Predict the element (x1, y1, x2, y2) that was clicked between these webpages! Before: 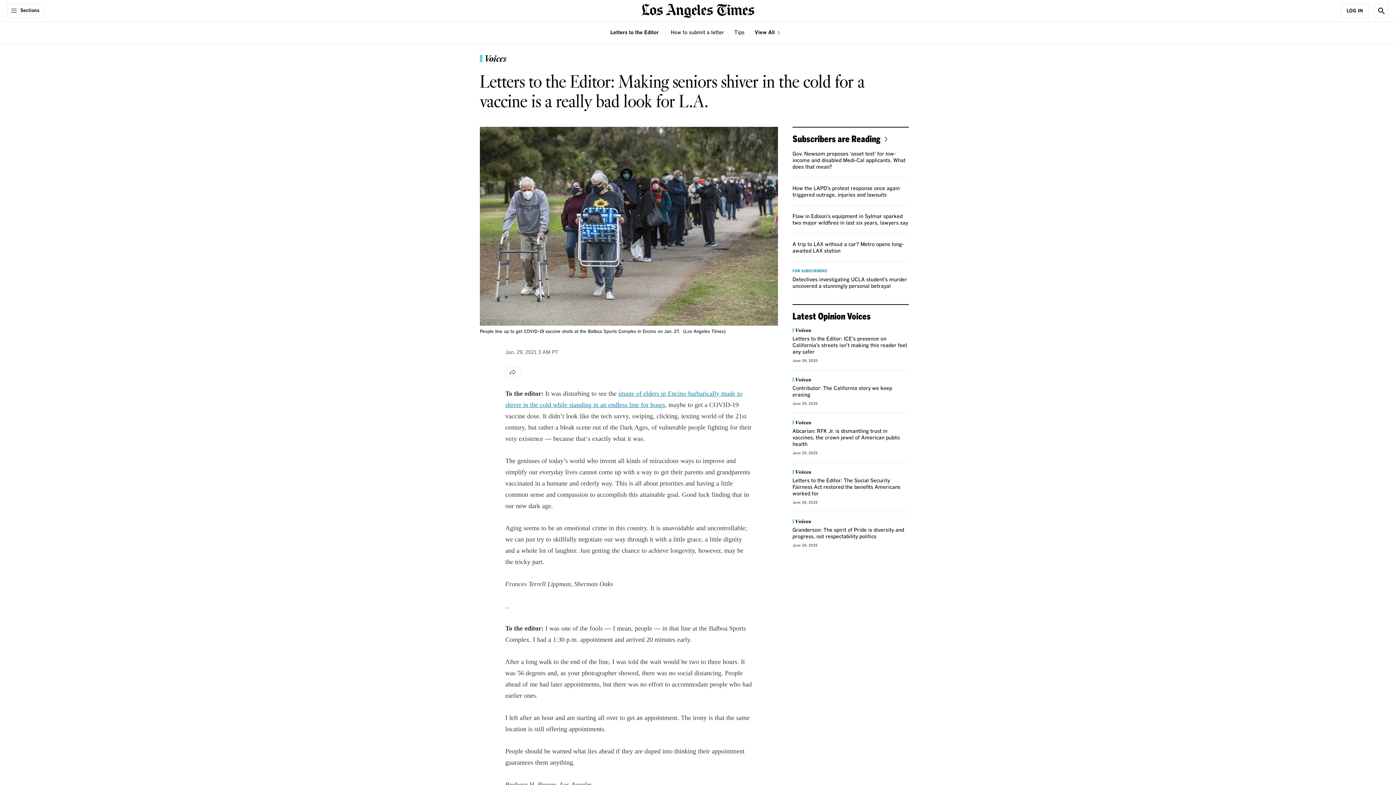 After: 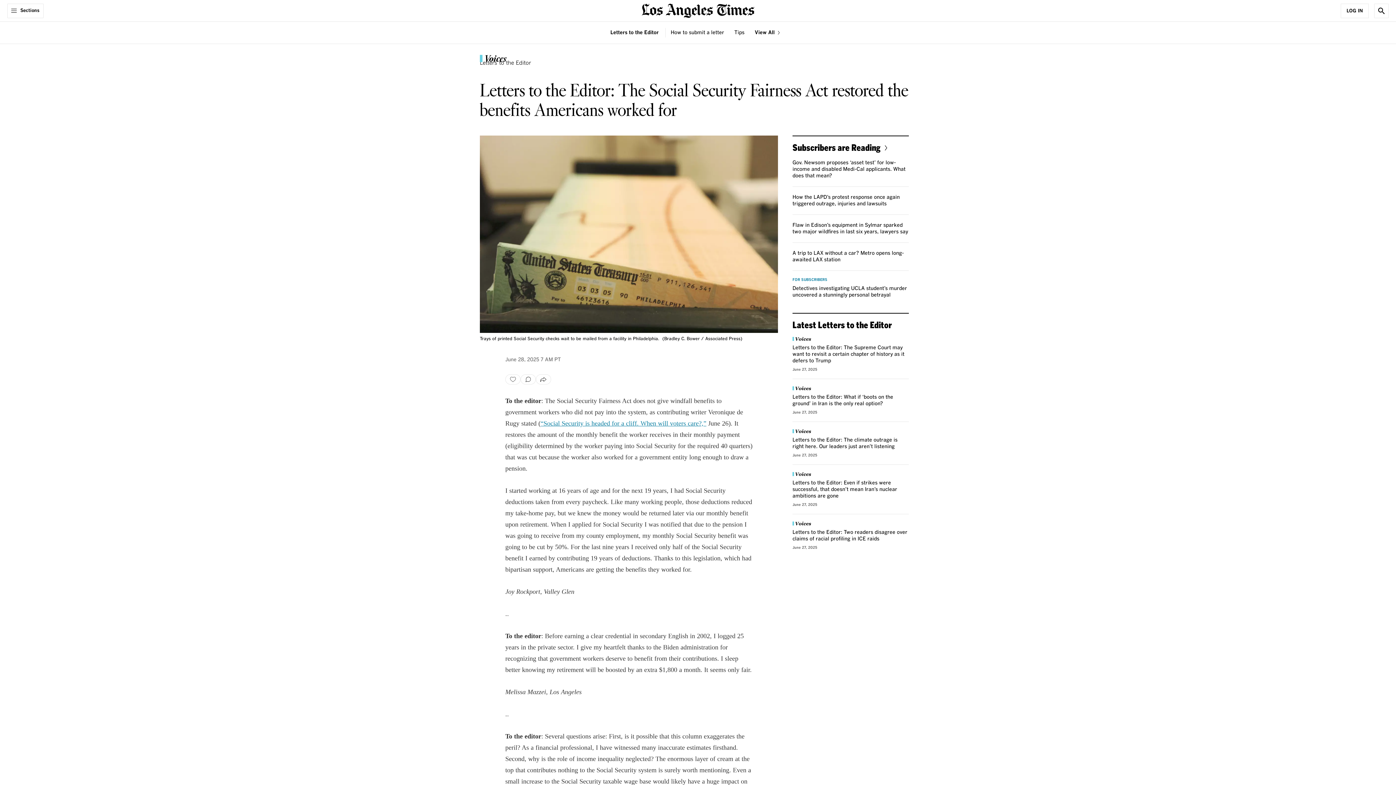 Action: label: Letters to the Editor: The Social Security Fairness Act restored the benefits Americans worked for bbox: (792, 478, 900, 496)